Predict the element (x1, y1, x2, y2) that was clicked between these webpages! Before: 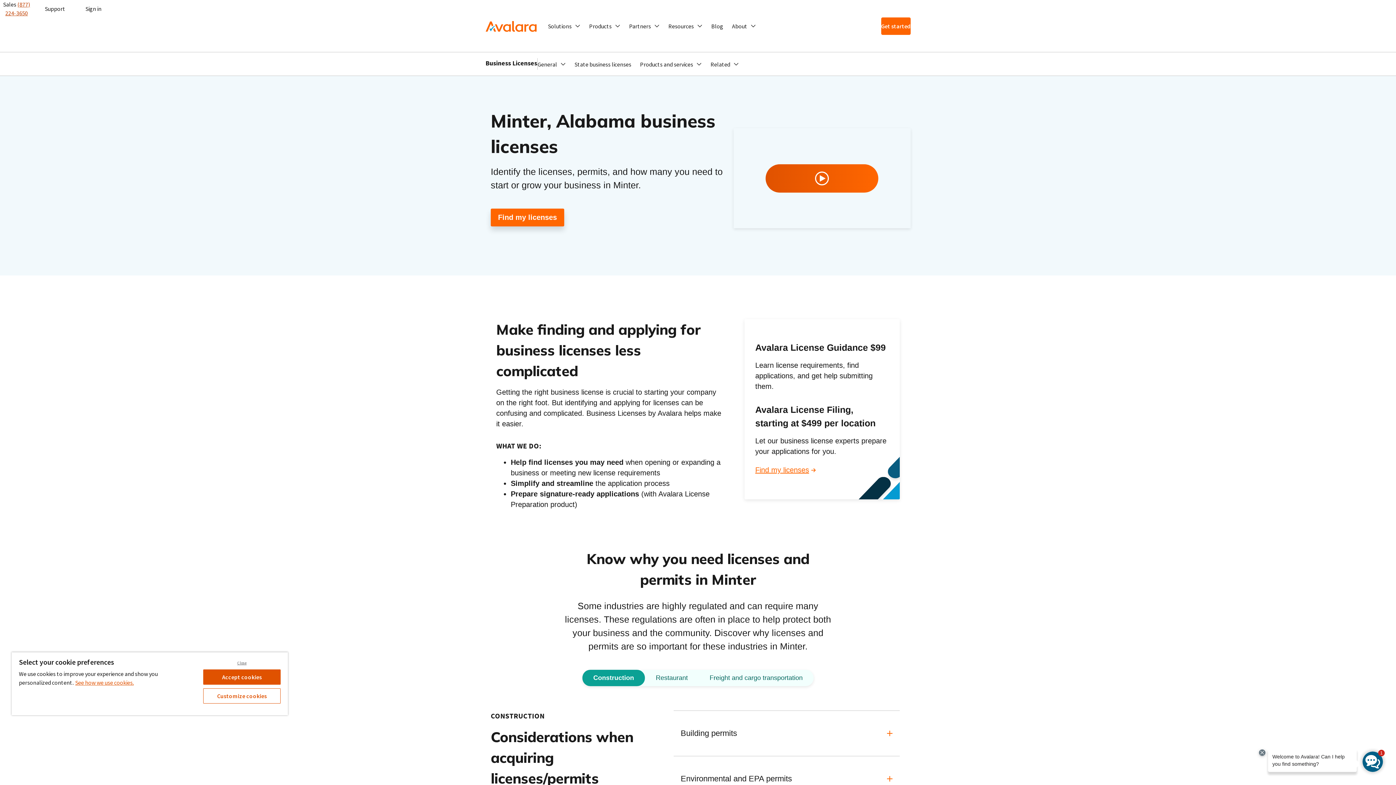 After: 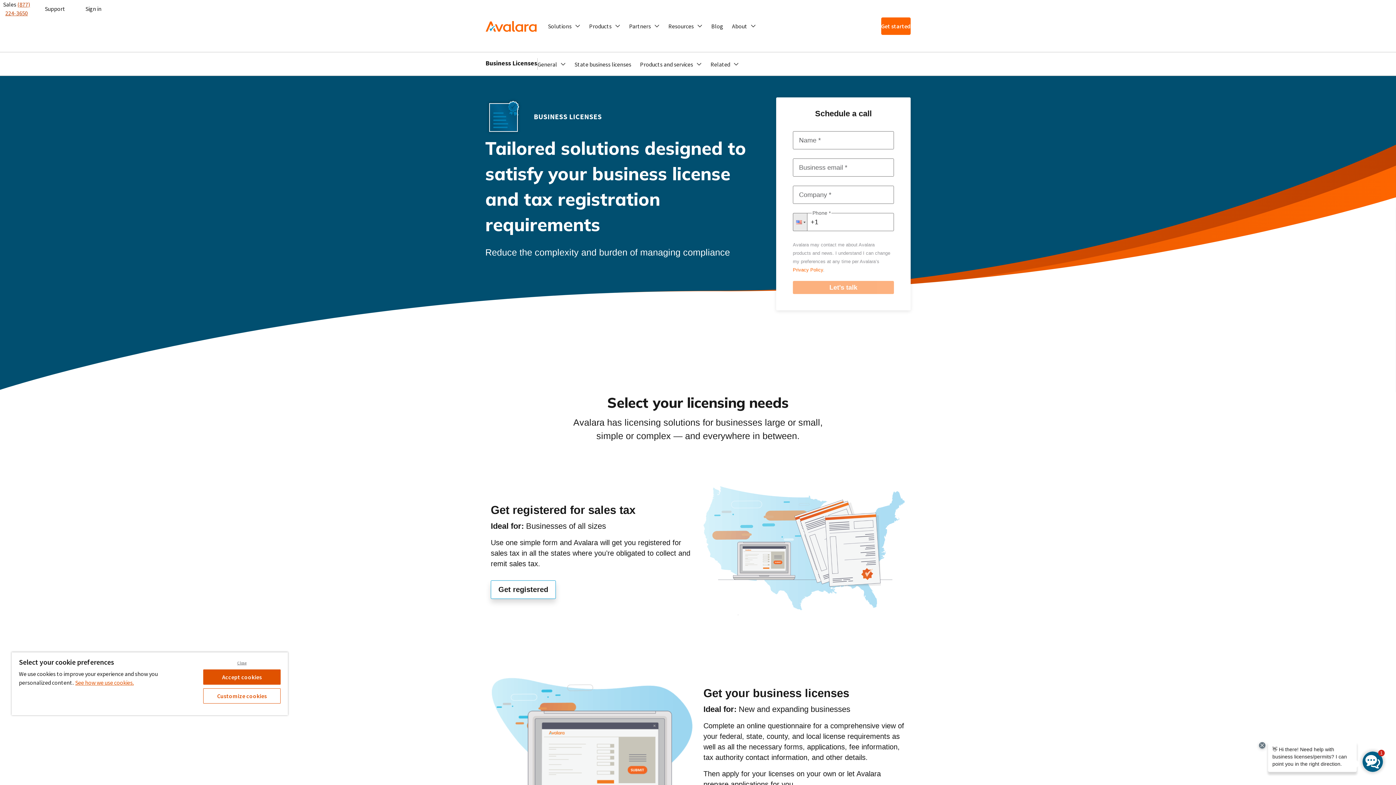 Action: label: Business Licenses bbox: (485, 58, 537, 69)